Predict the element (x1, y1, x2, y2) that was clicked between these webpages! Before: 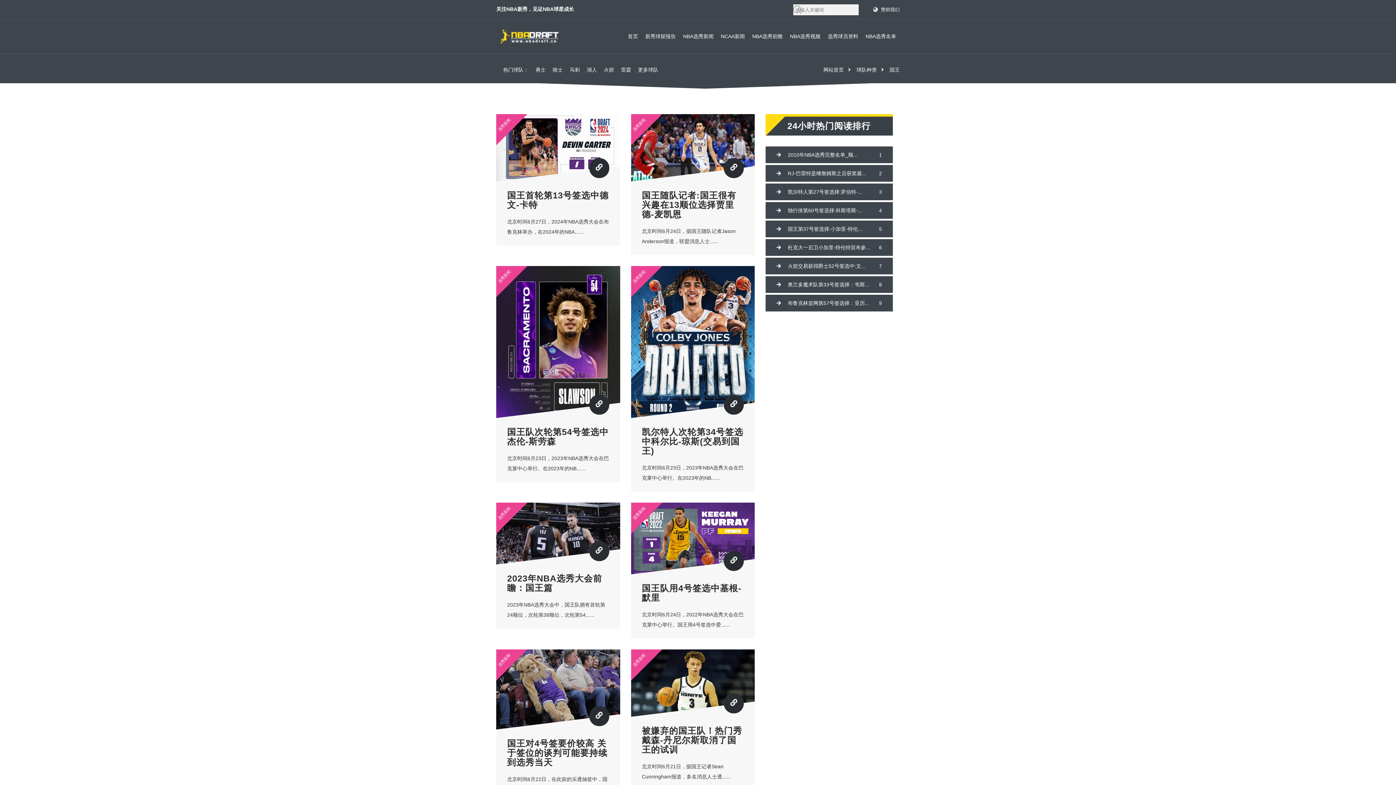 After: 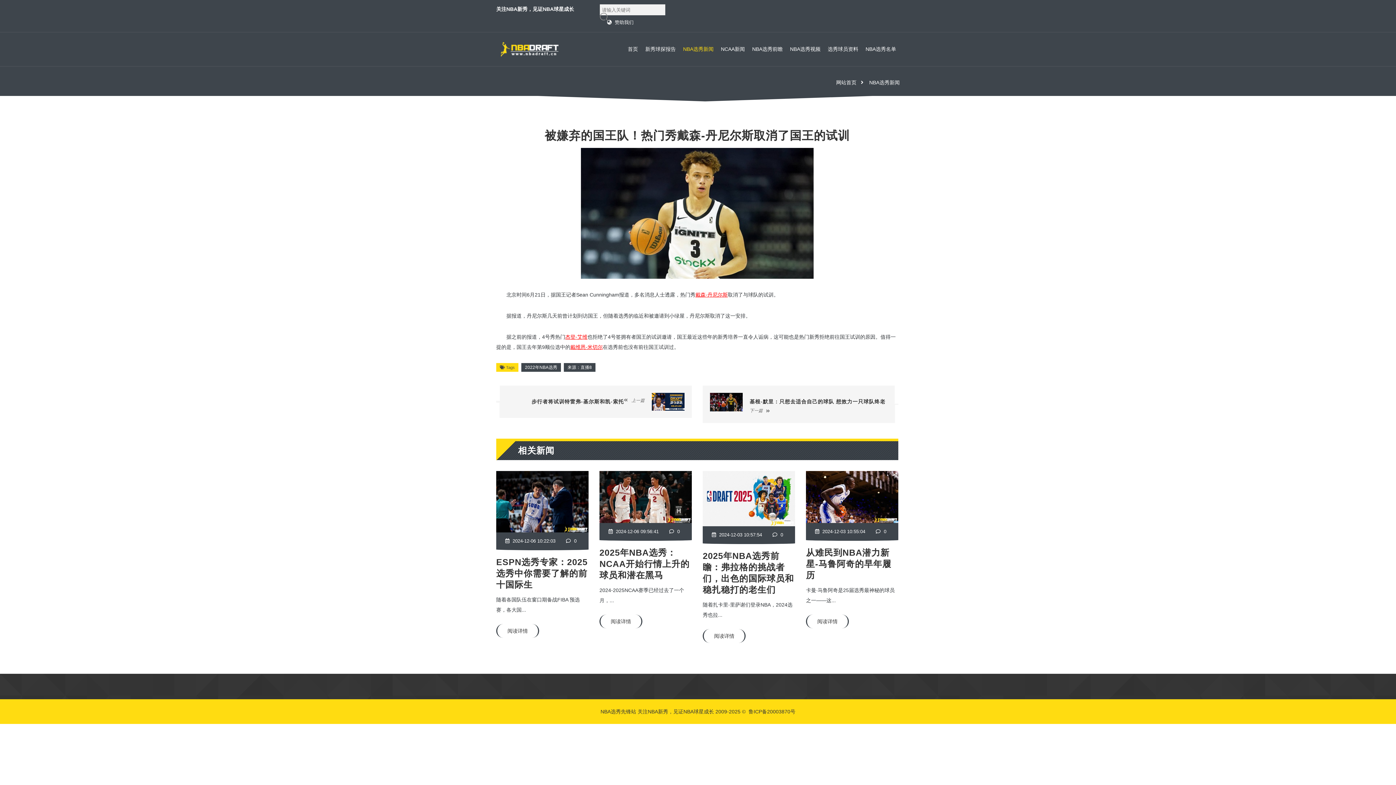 Action: bbox: (642, 726, 742, 754) label: 被嫌弃的国王队！热门秀戴森-丹尼尔斯取消了国王的试训